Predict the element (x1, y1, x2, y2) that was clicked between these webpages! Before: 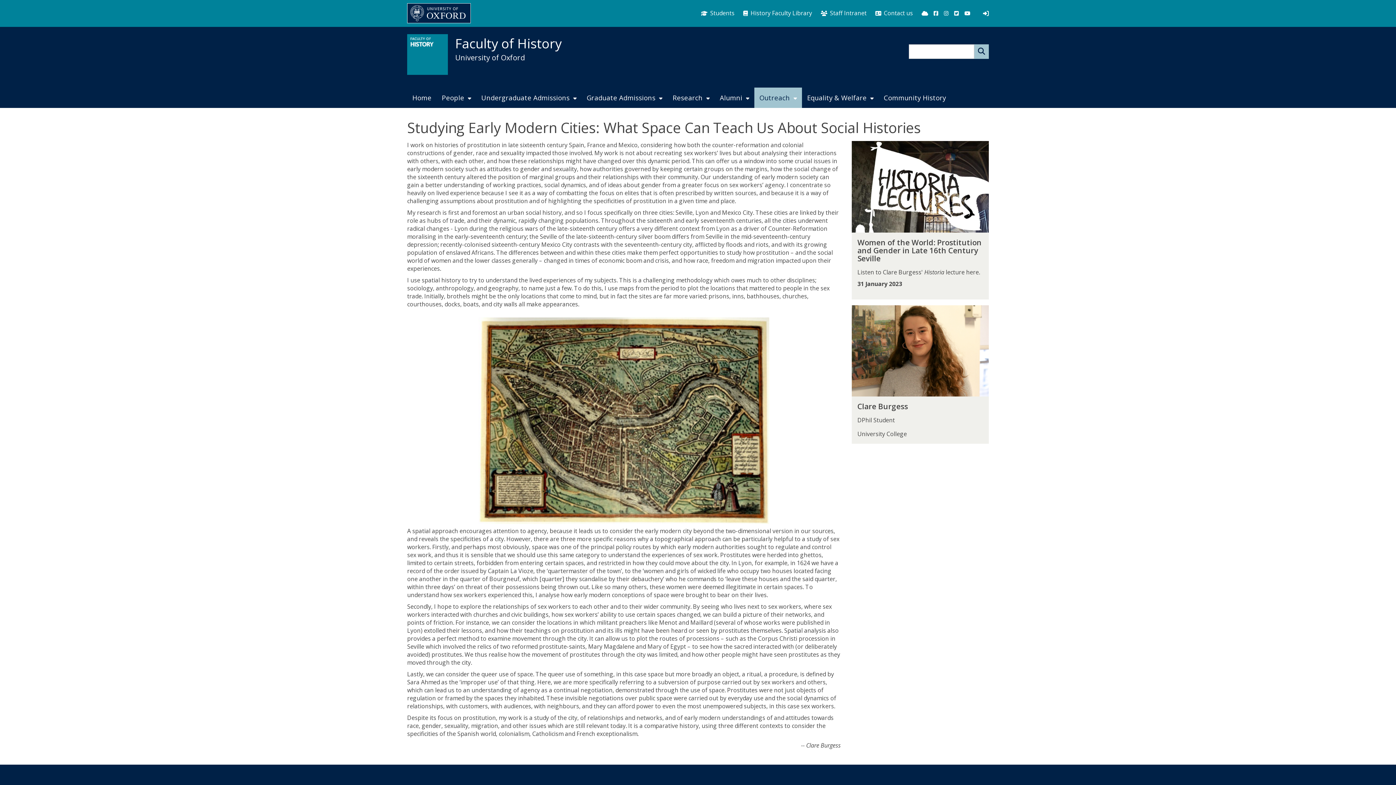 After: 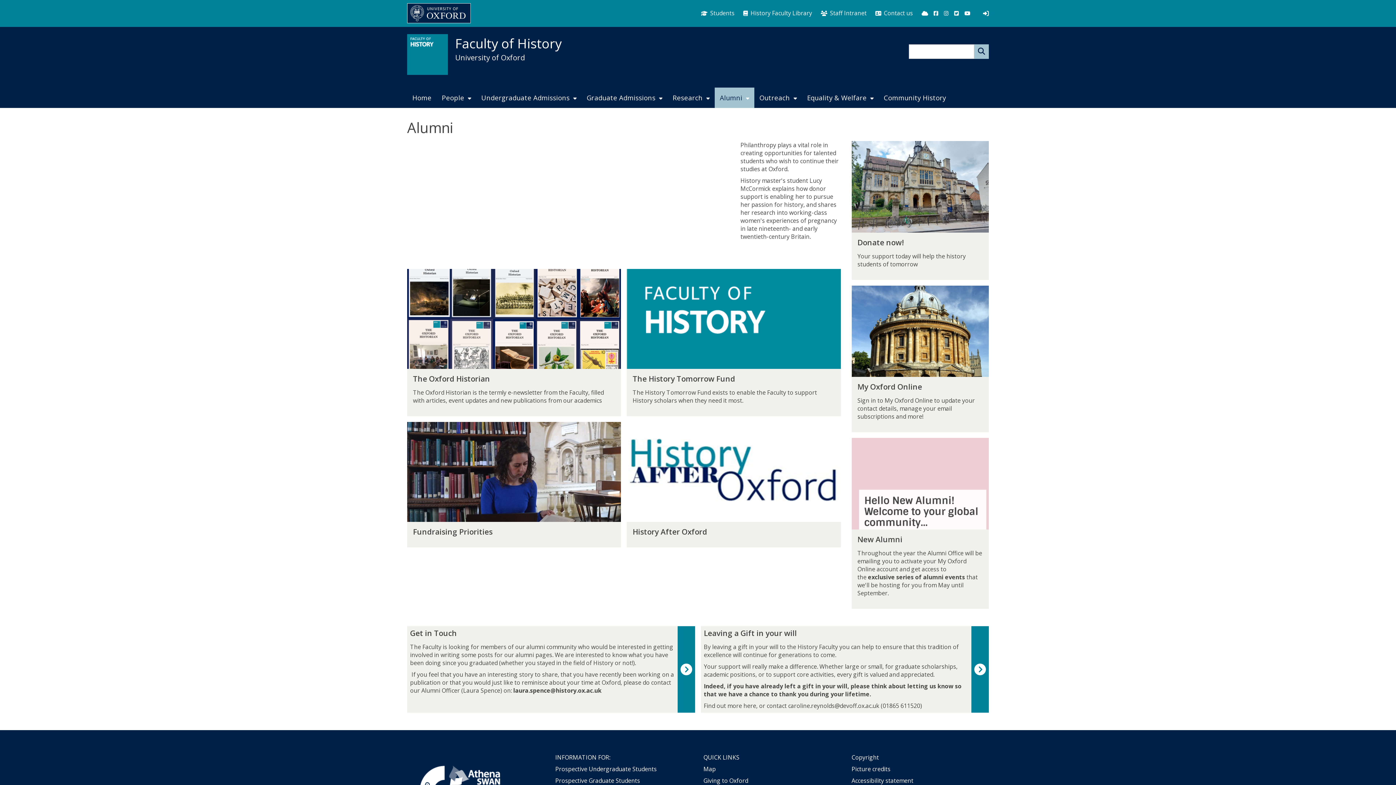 Action: label: Alumni bbox: (714, 87, 754, 108)